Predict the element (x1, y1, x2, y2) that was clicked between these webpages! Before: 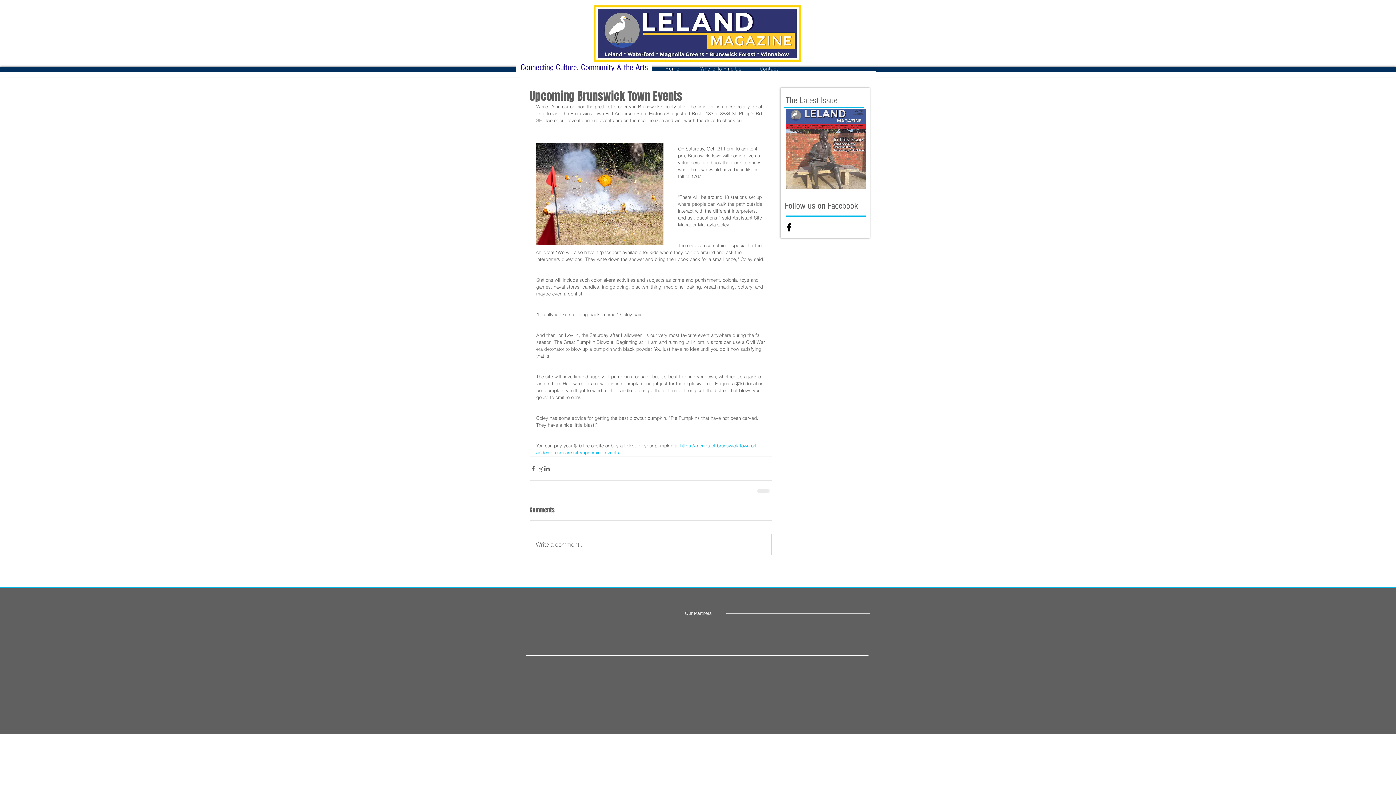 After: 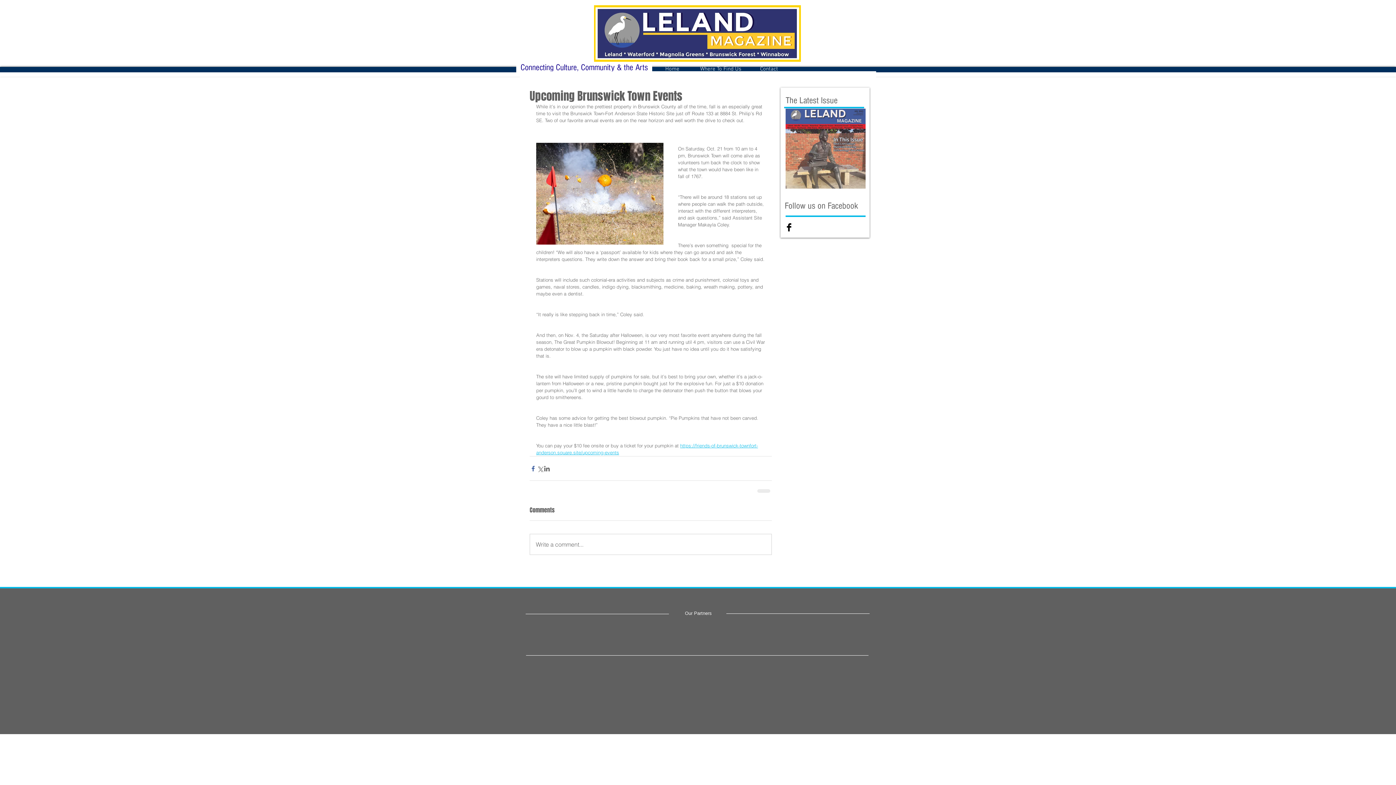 Action: label: Share via Facebook bbox: (529, 465, 536, 472)